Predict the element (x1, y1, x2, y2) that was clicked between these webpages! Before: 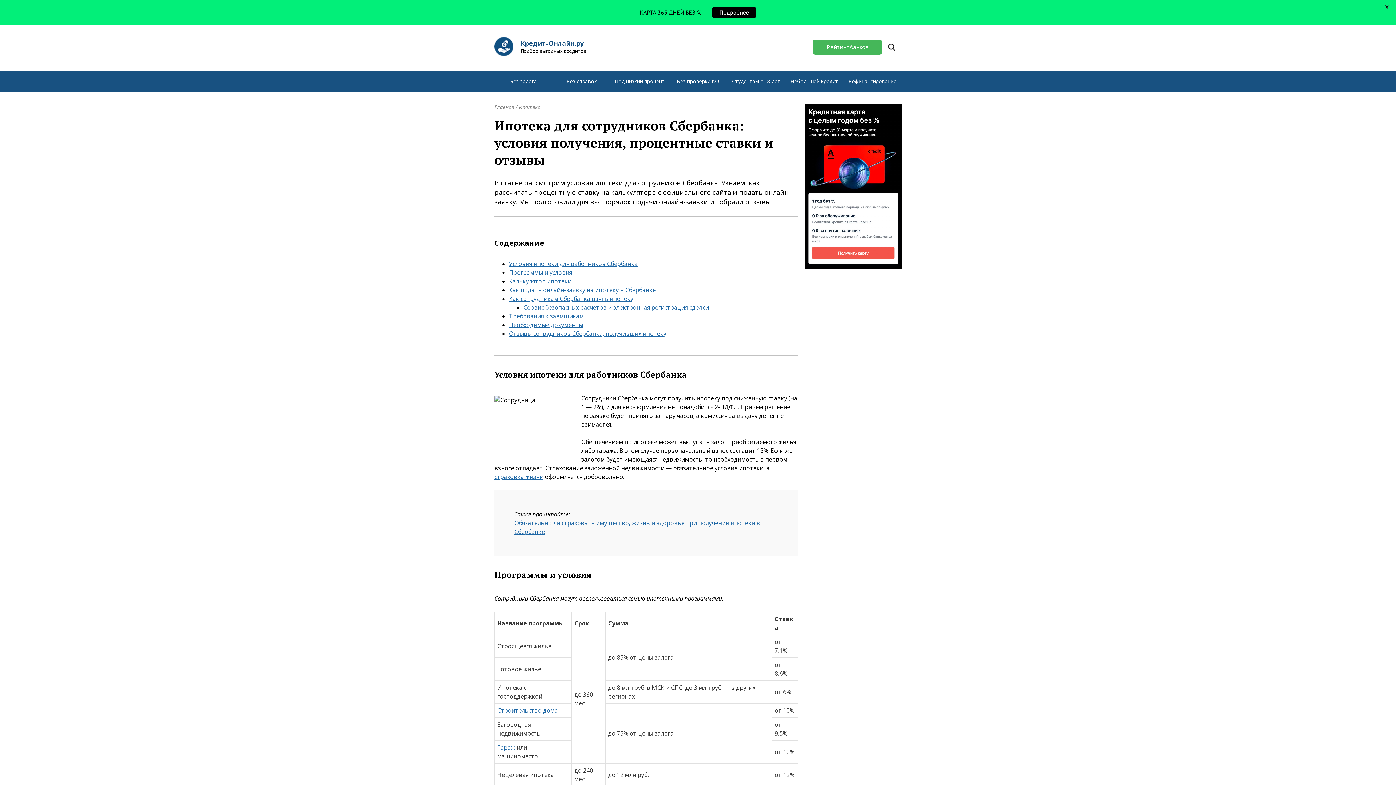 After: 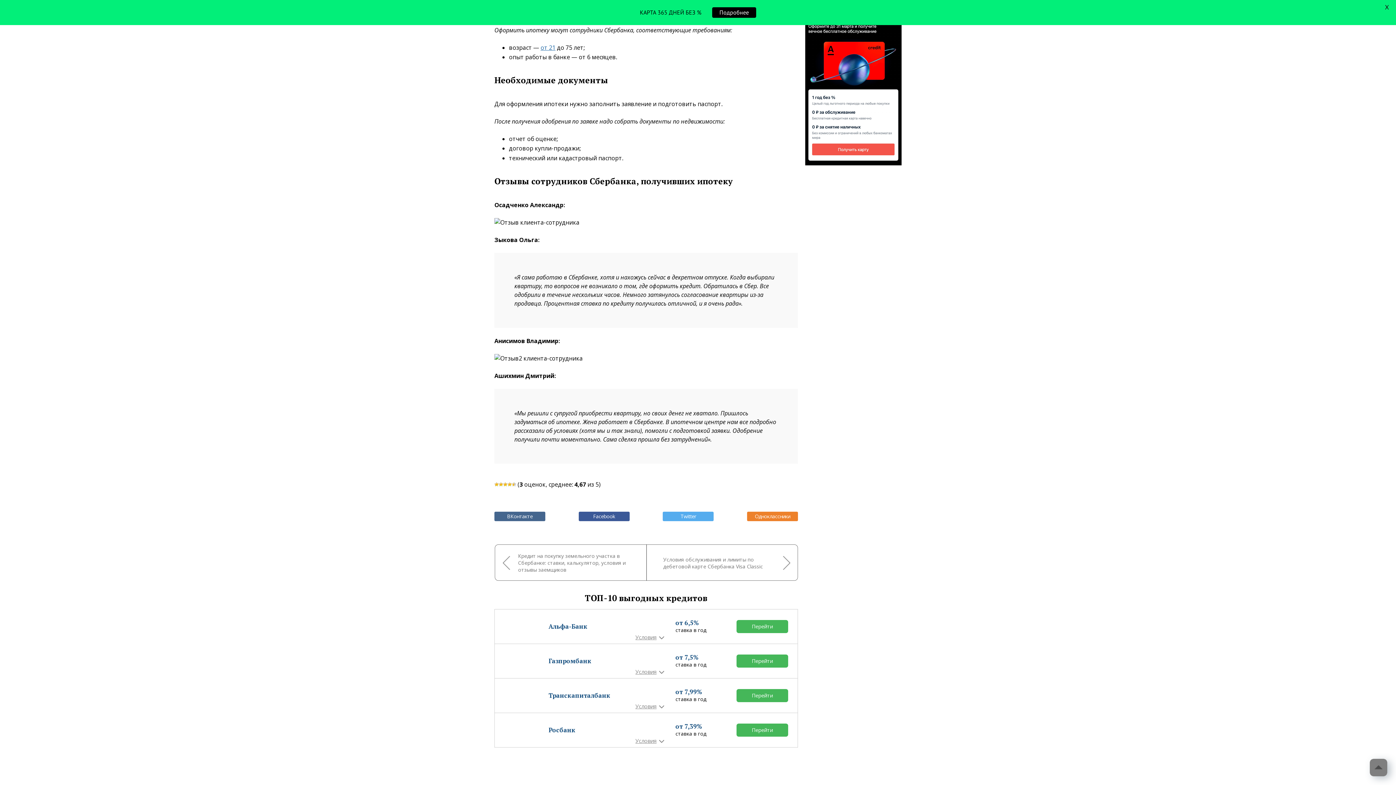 Action: label: Требования к заемщикам bbox: (509, 311, 584, 320)